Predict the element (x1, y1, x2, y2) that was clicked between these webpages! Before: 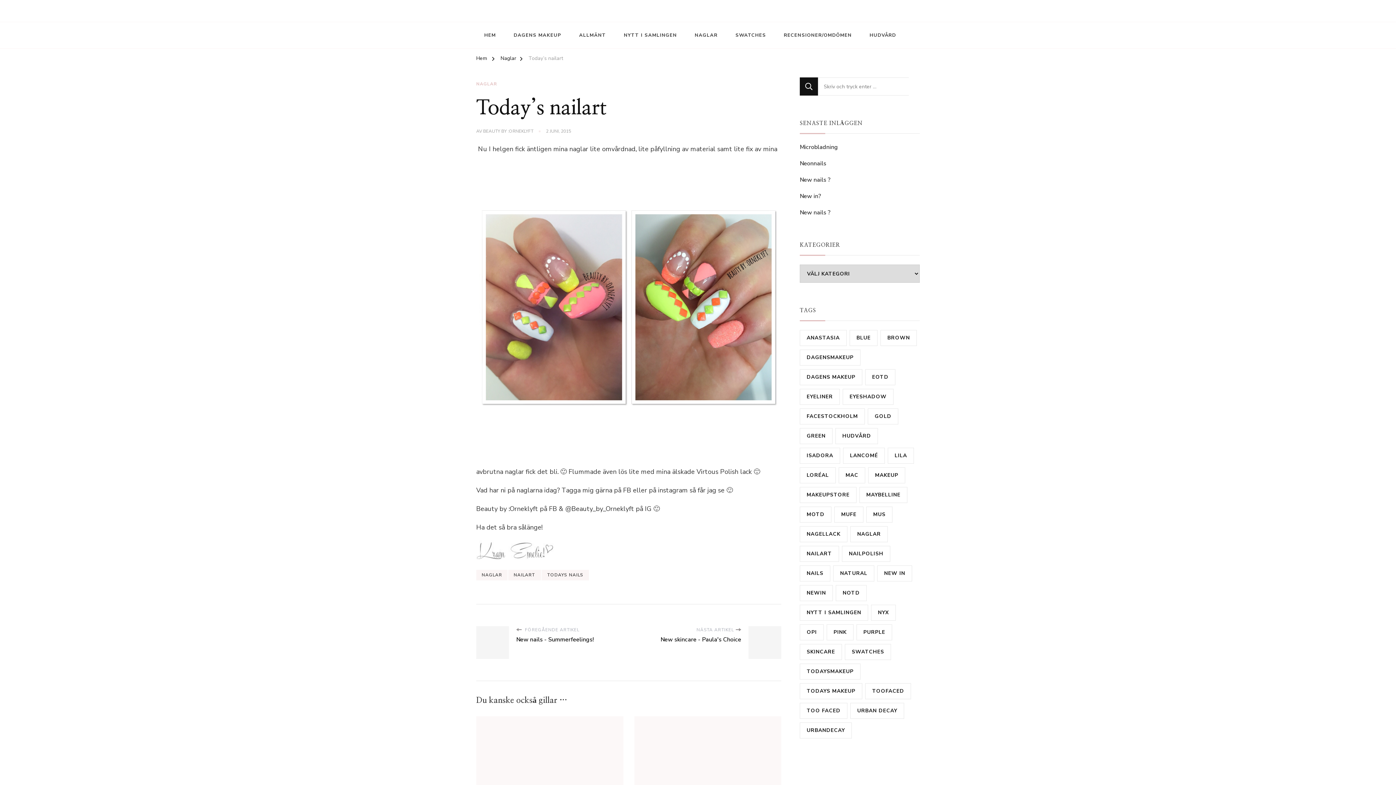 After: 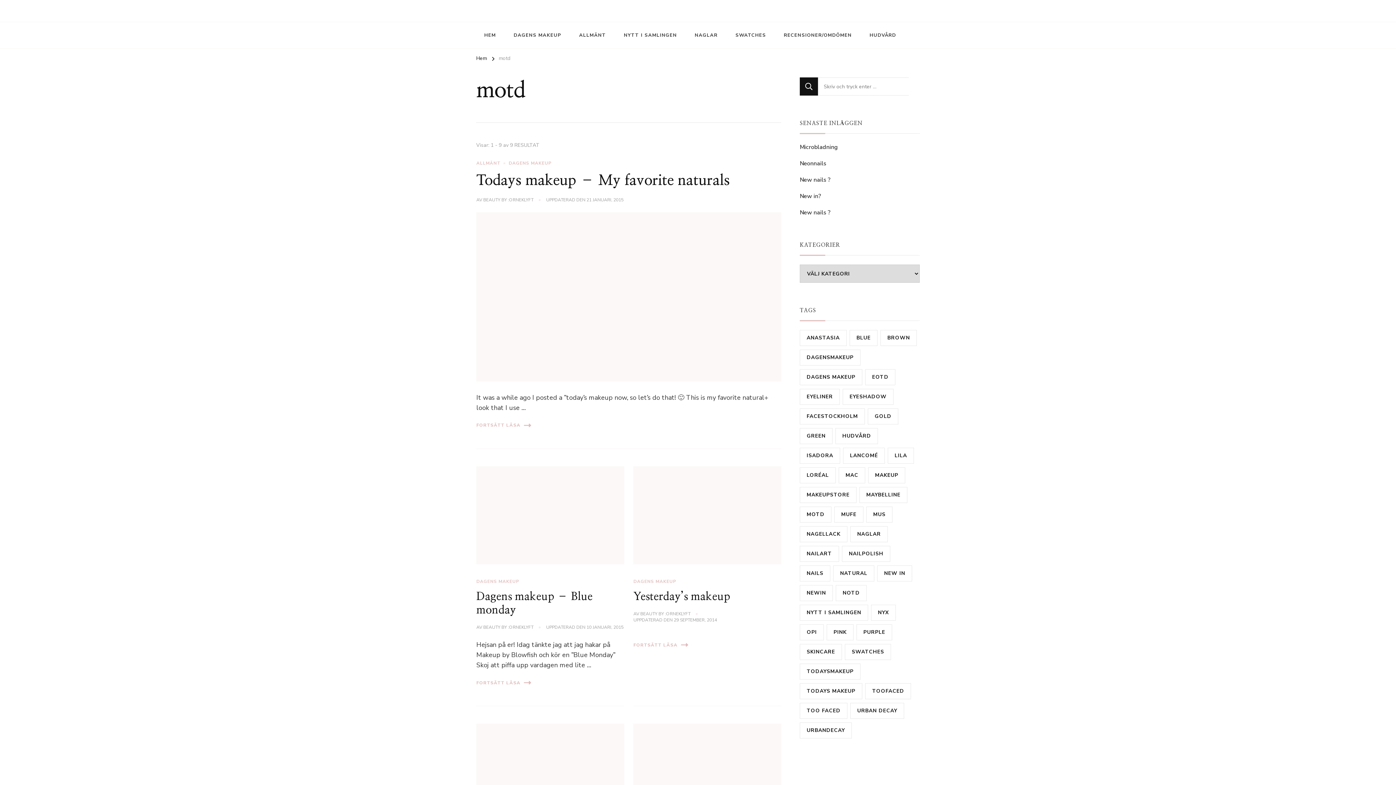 Action: label: motd (9 objekt) bbox: (800, 506, 831, 522)